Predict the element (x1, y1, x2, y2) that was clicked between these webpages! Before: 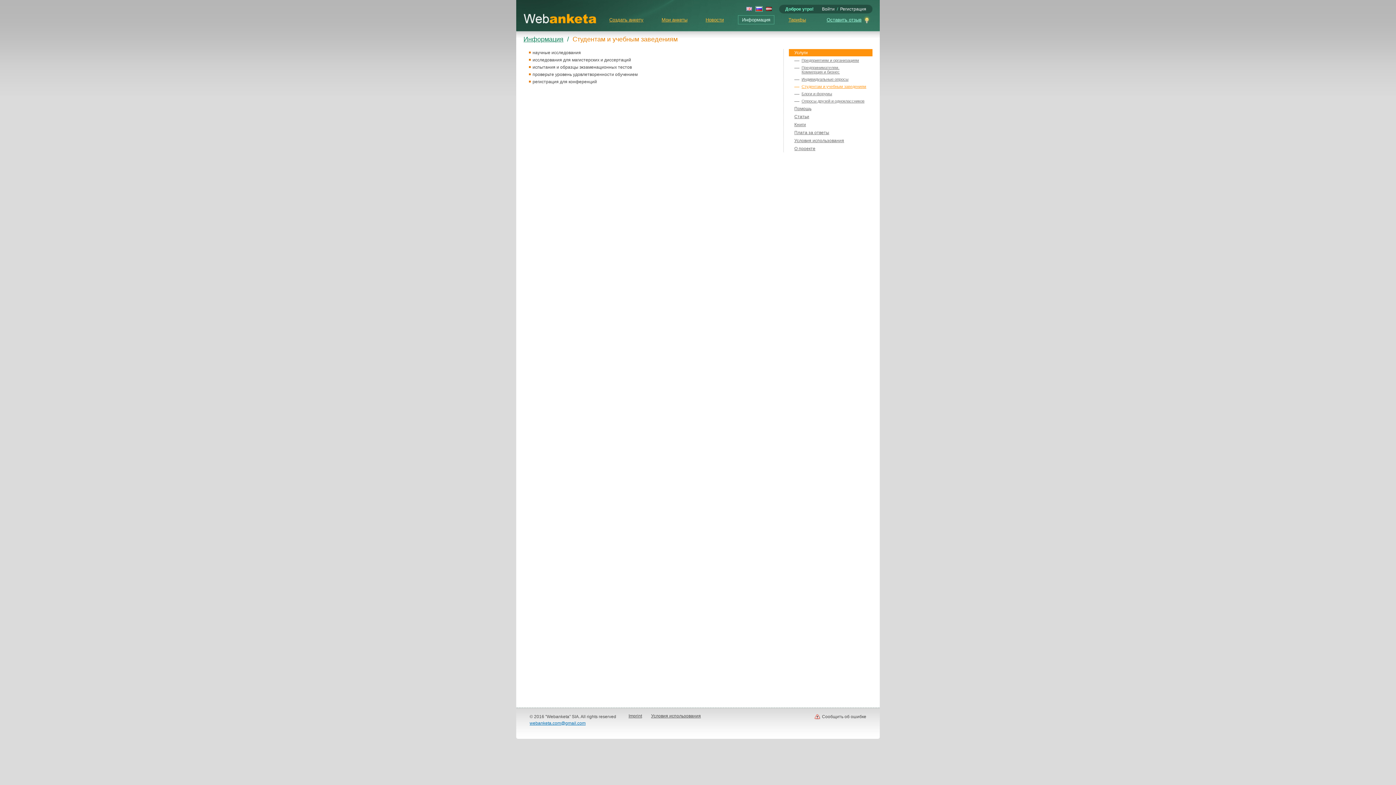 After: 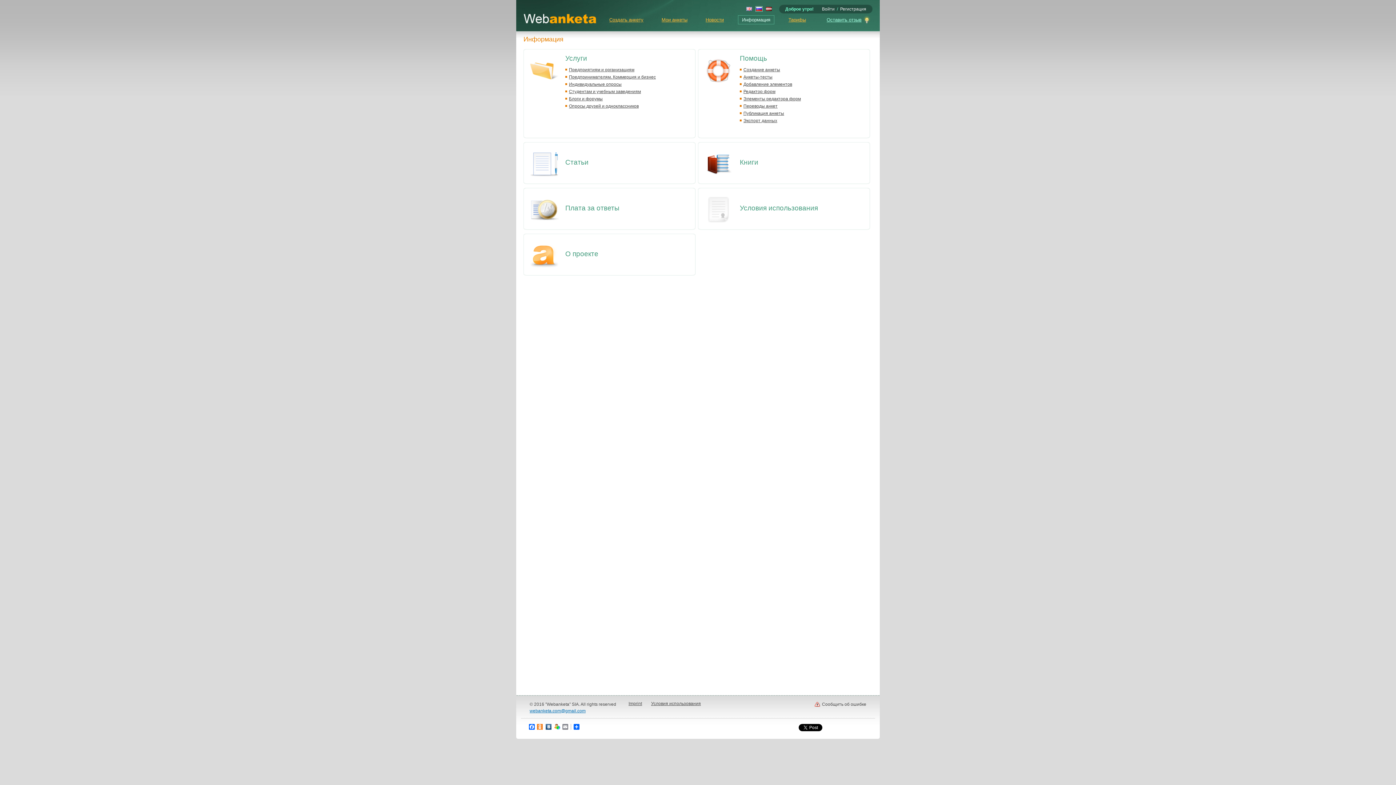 Action: bbox: (523, 35, 563, 42) label: Информация